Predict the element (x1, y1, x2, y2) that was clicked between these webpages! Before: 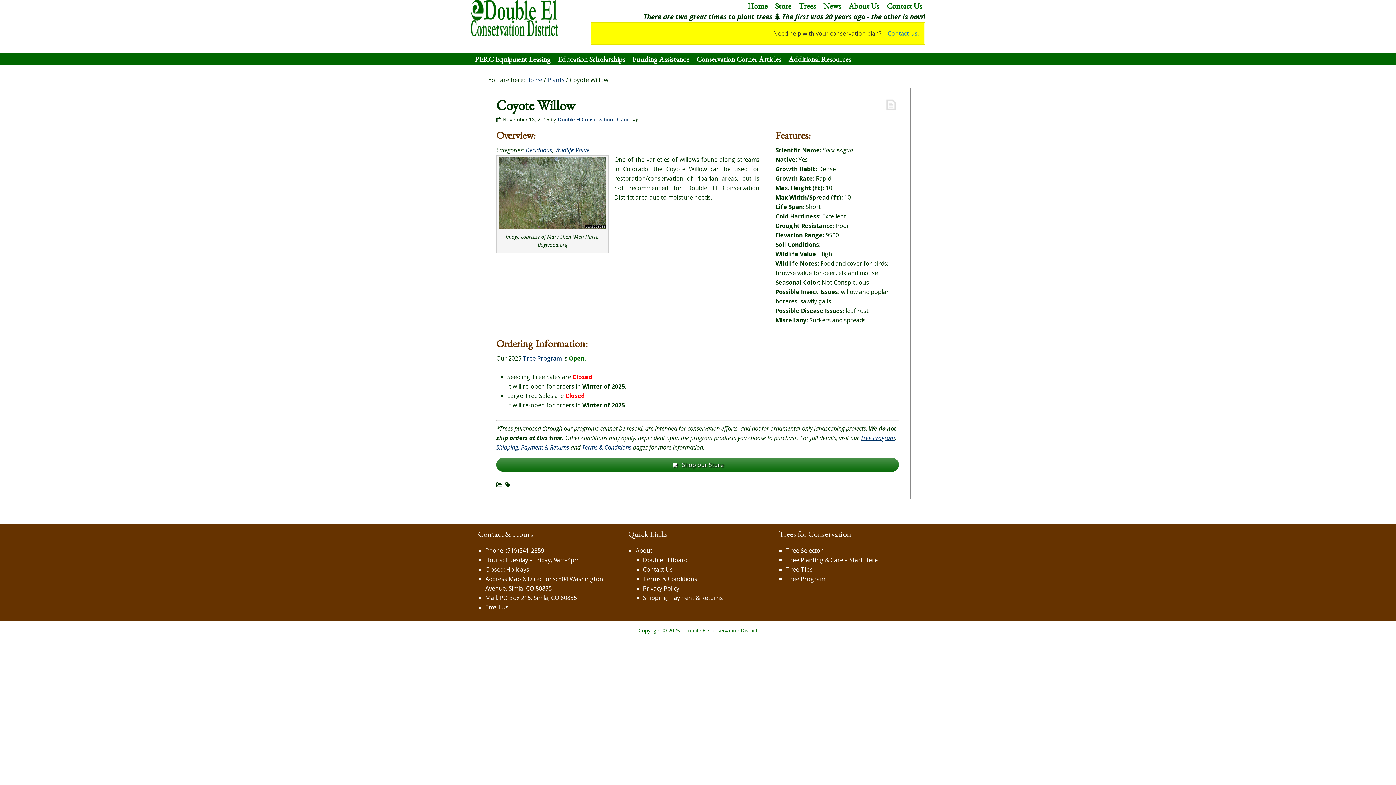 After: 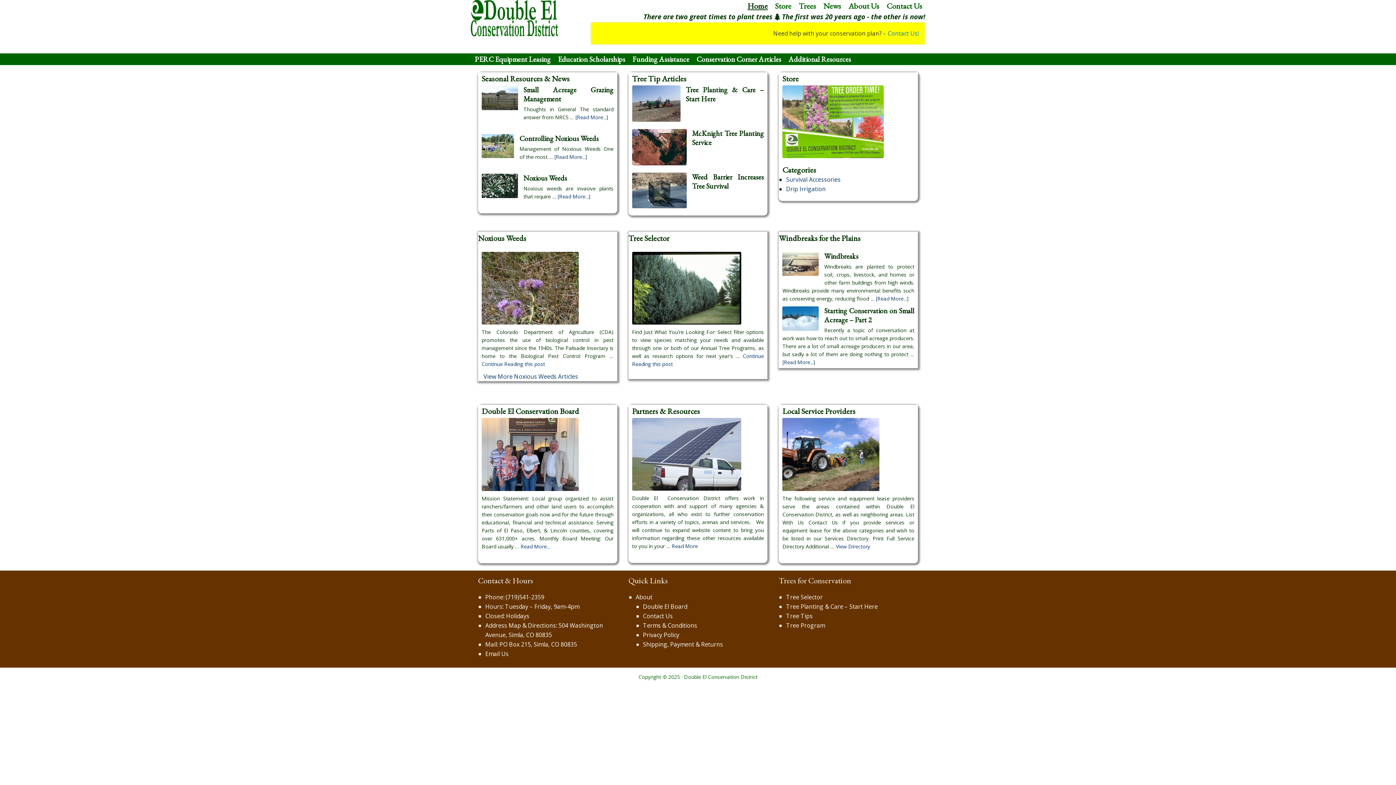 Action: bbox: (744, 1, 770, 11) label: Home